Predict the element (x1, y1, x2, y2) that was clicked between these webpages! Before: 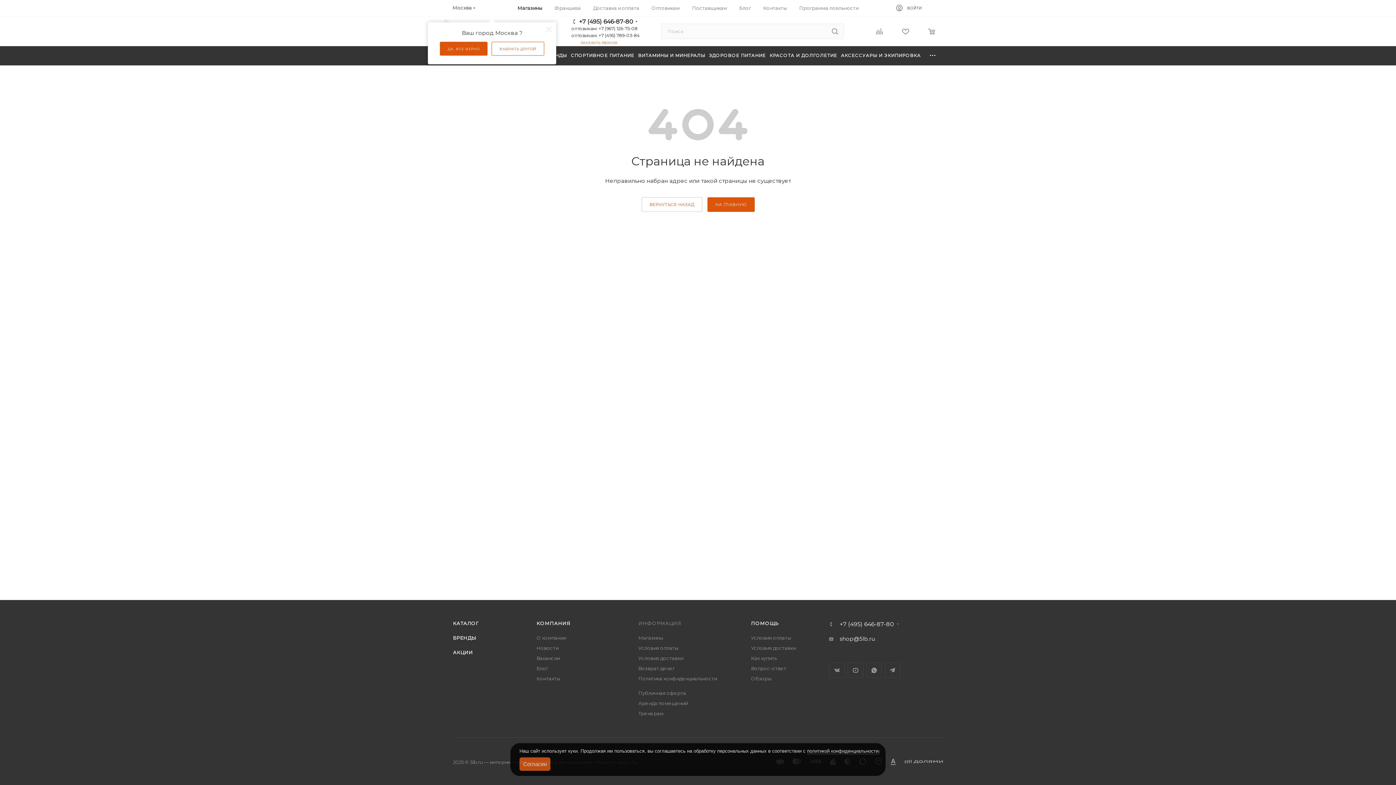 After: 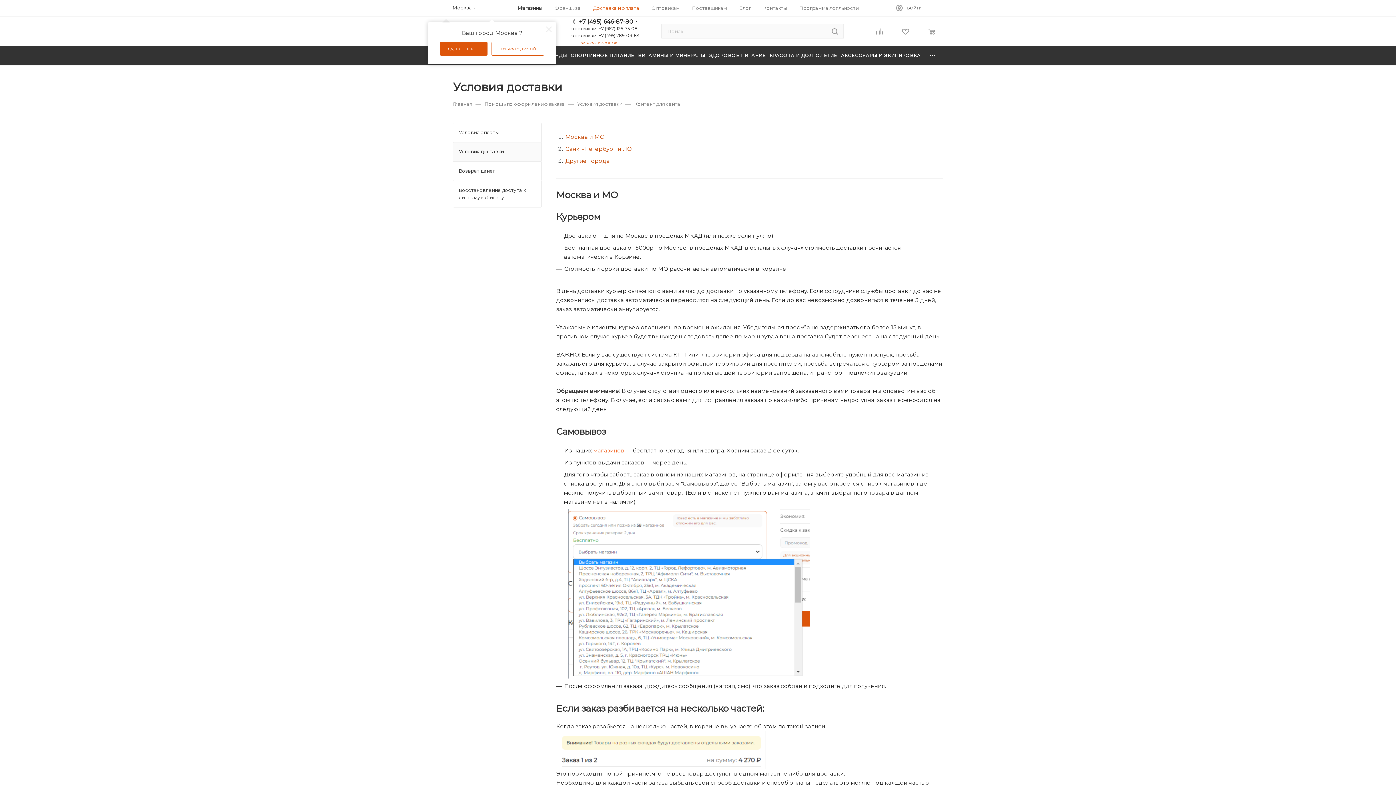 Action: bbox: (638, 655, 683, 661) label: Условия доставки